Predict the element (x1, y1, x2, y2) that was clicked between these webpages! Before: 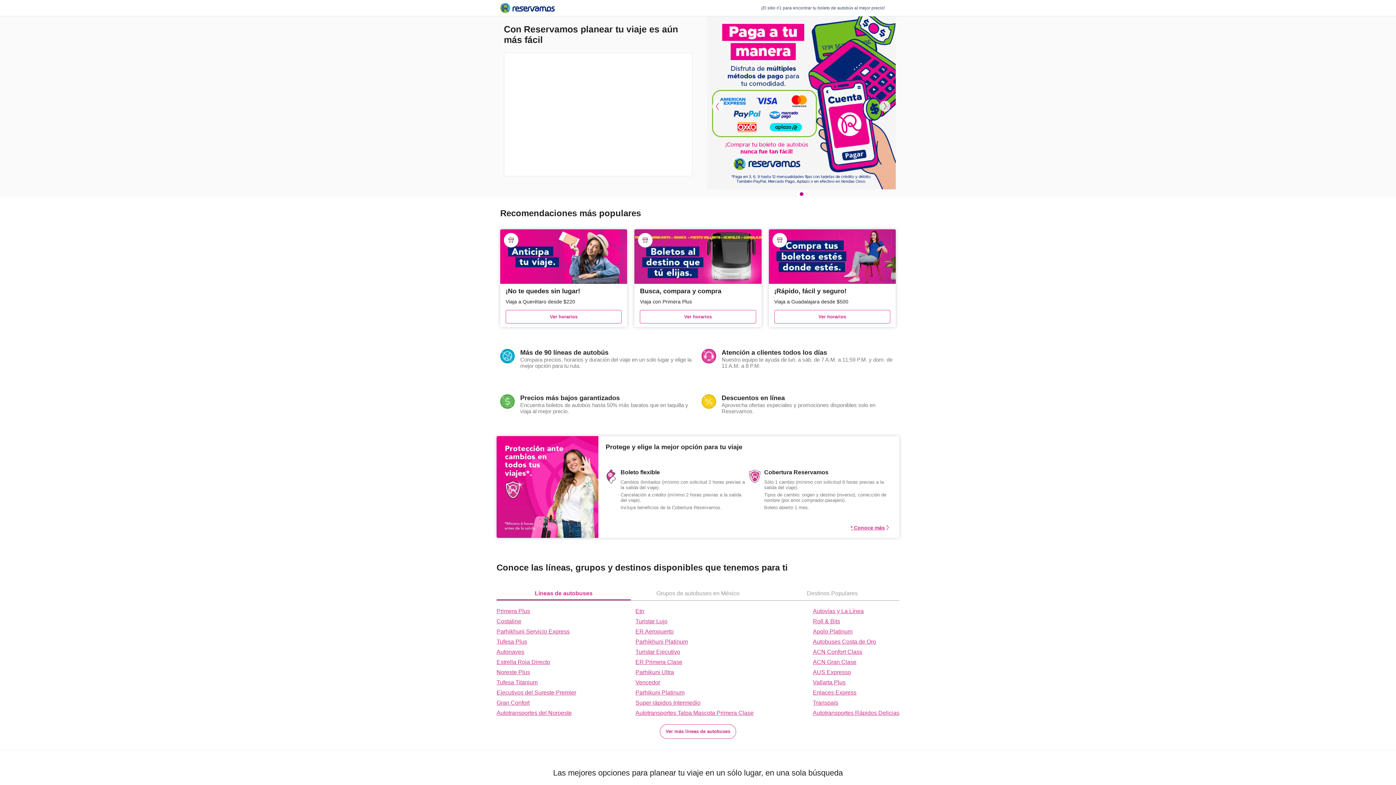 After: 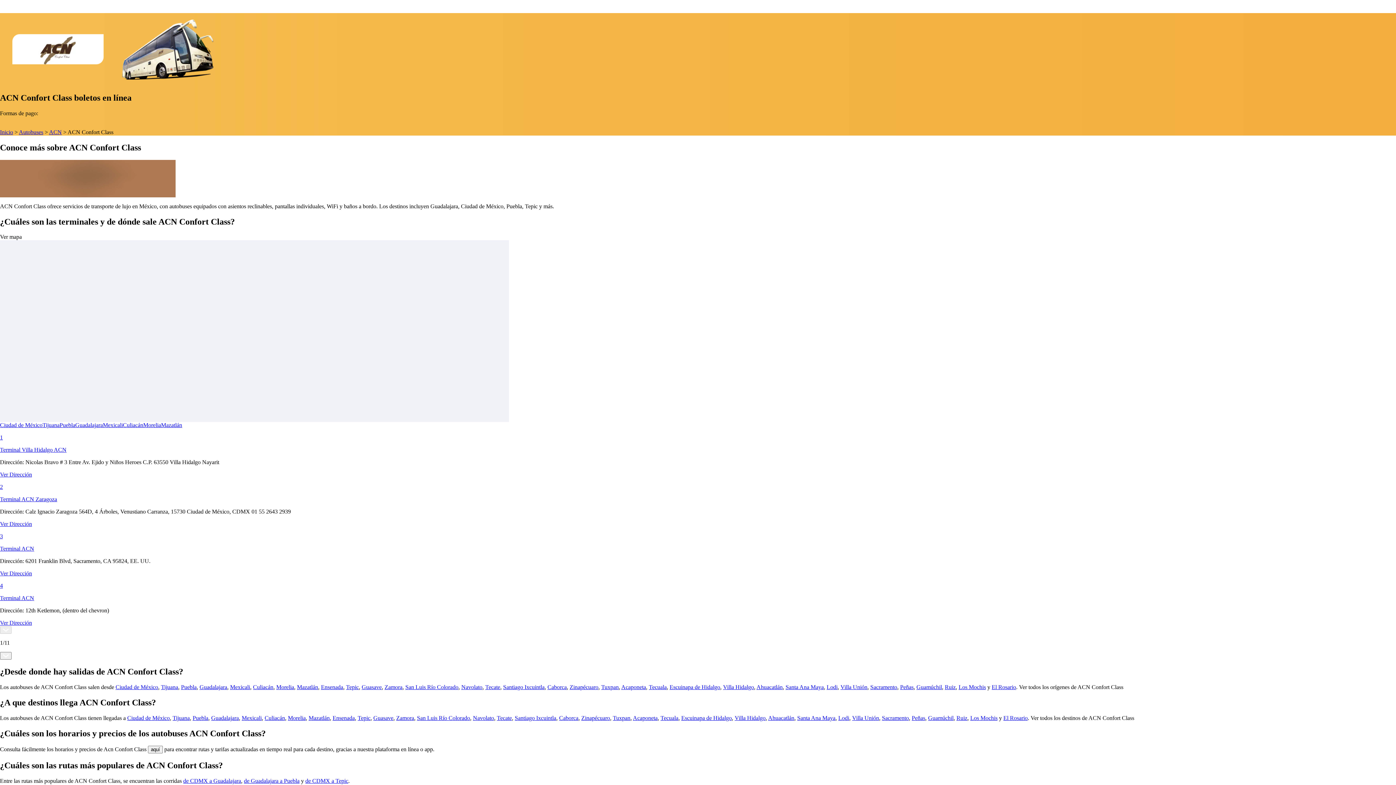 Action: bbox: (813, 649, 899, 655) label: ACN Confort Class